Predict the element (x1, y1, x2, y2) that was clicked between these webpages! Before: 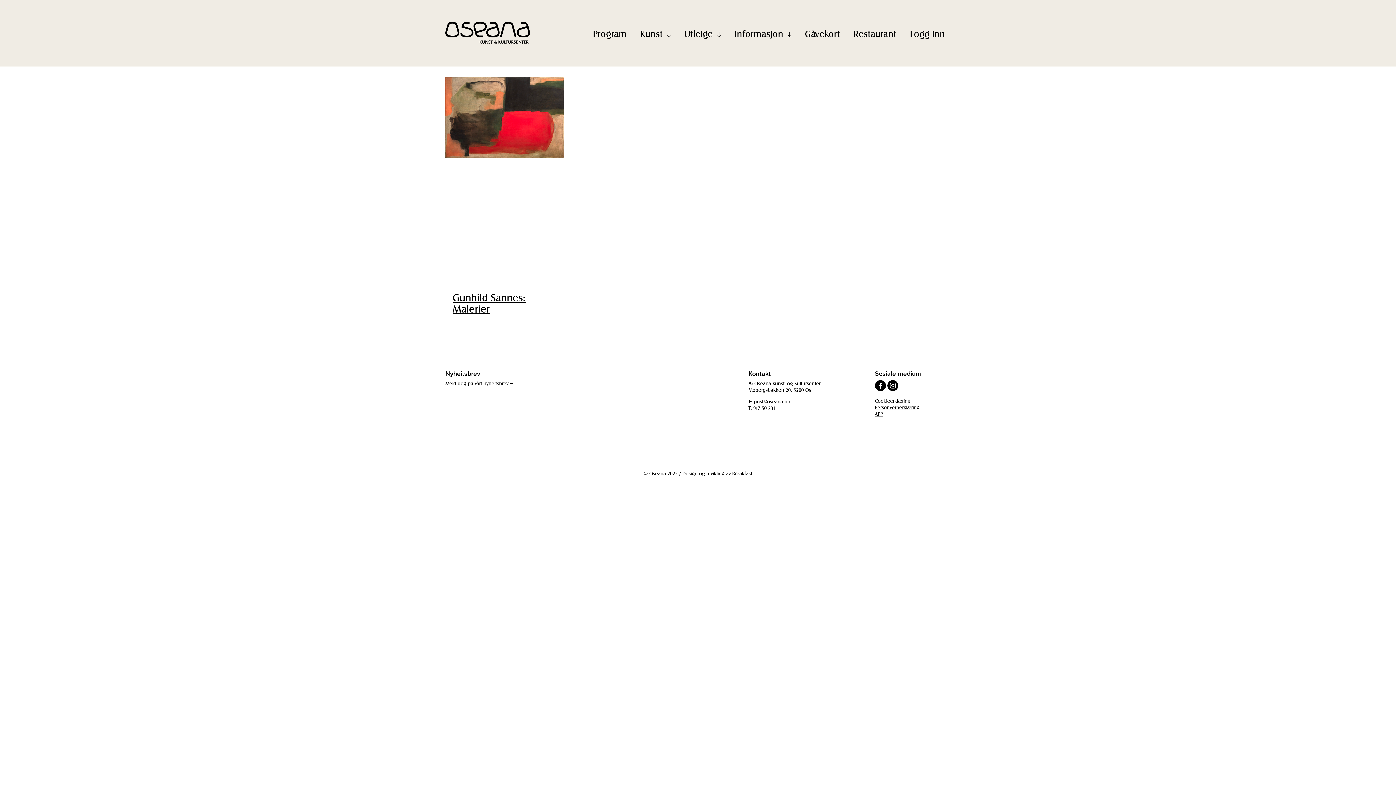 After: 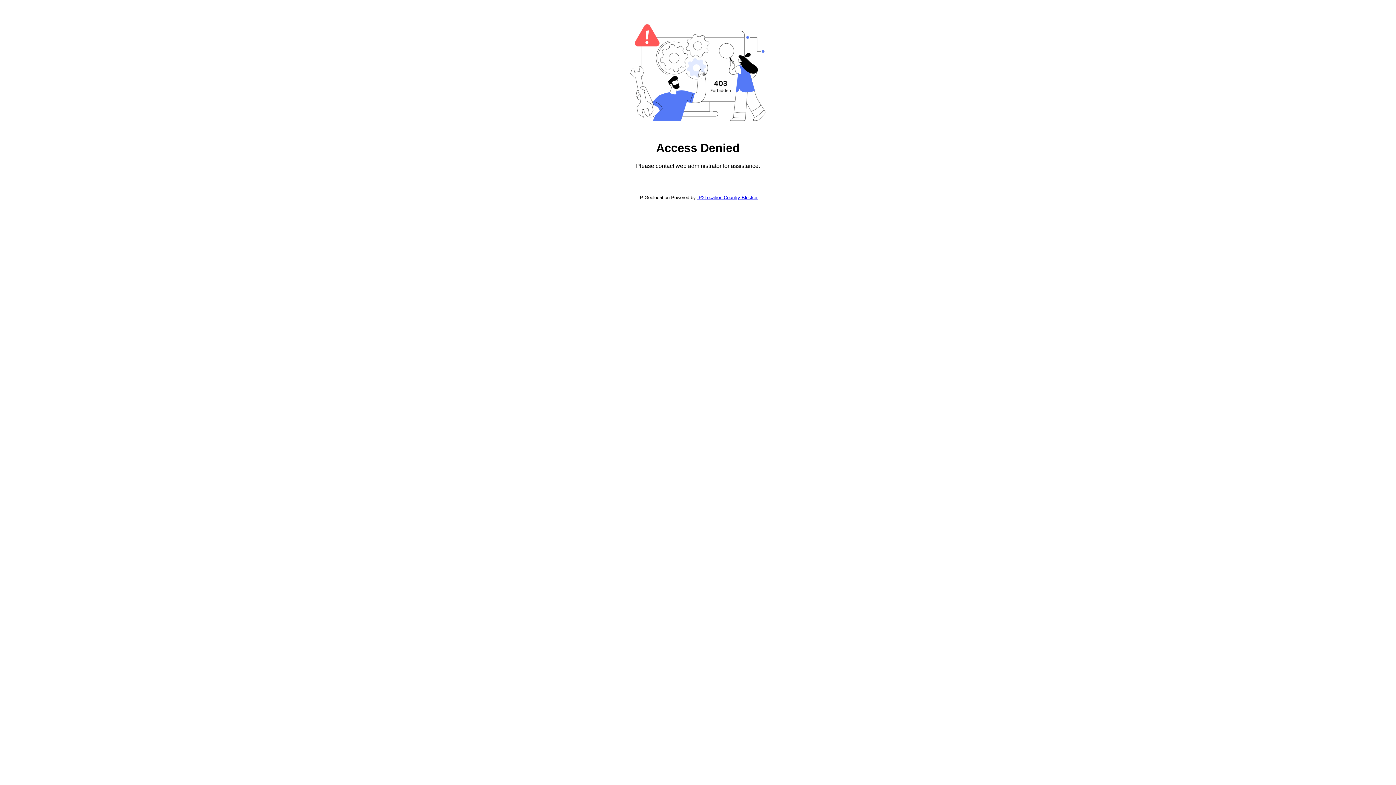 Action: label: Restaurant bbox: (848, 24, 902, 42)